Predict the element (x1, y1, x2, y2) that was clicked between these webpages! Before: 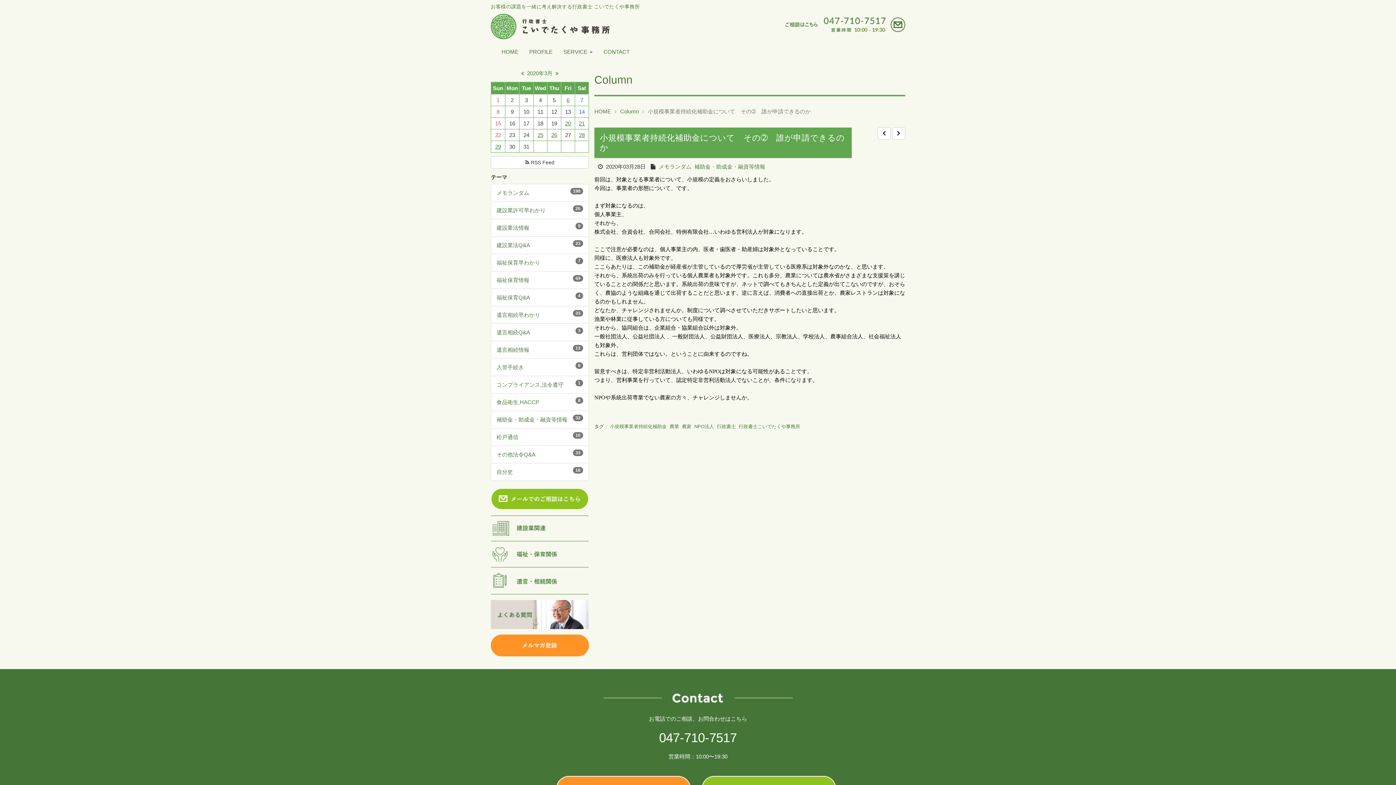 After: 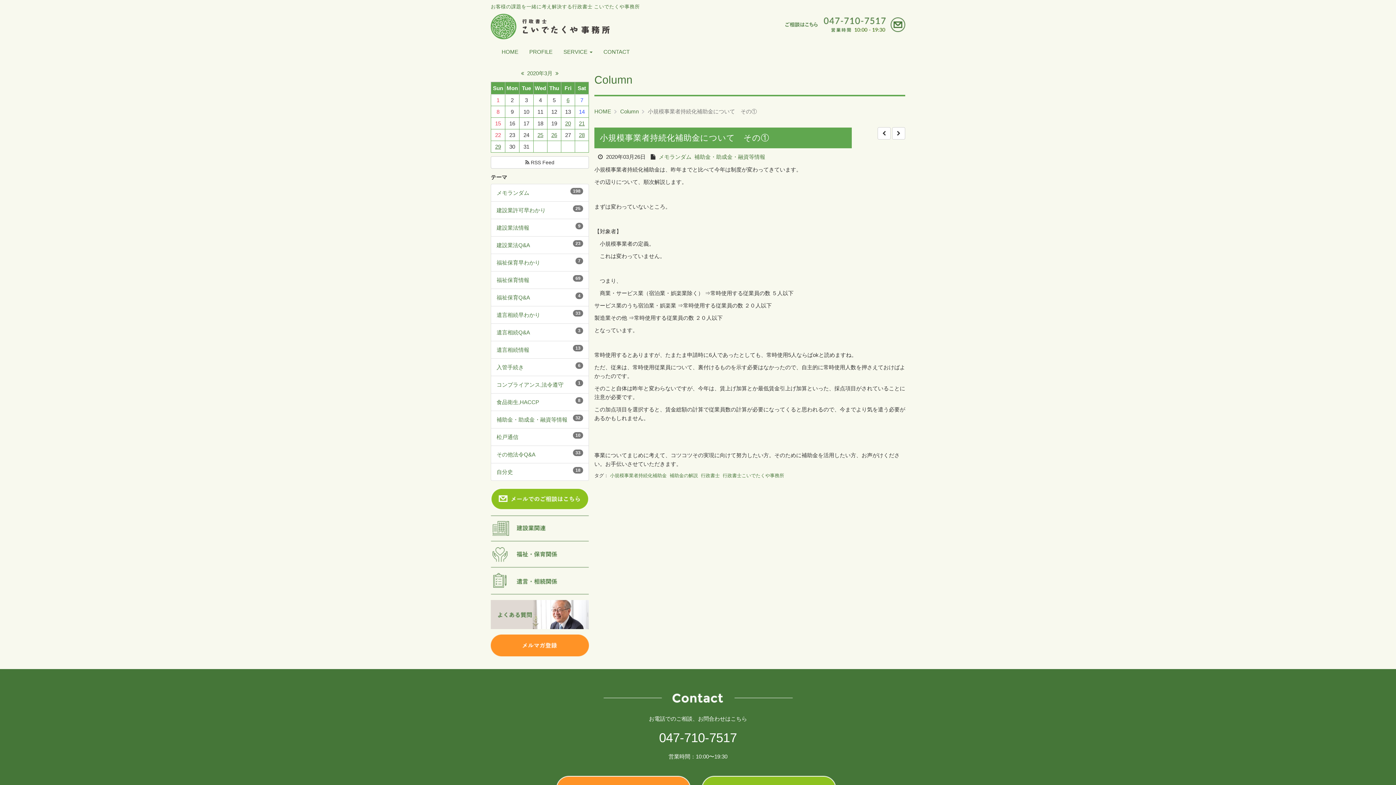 Action: bbox: (877, 127, 890, 139)